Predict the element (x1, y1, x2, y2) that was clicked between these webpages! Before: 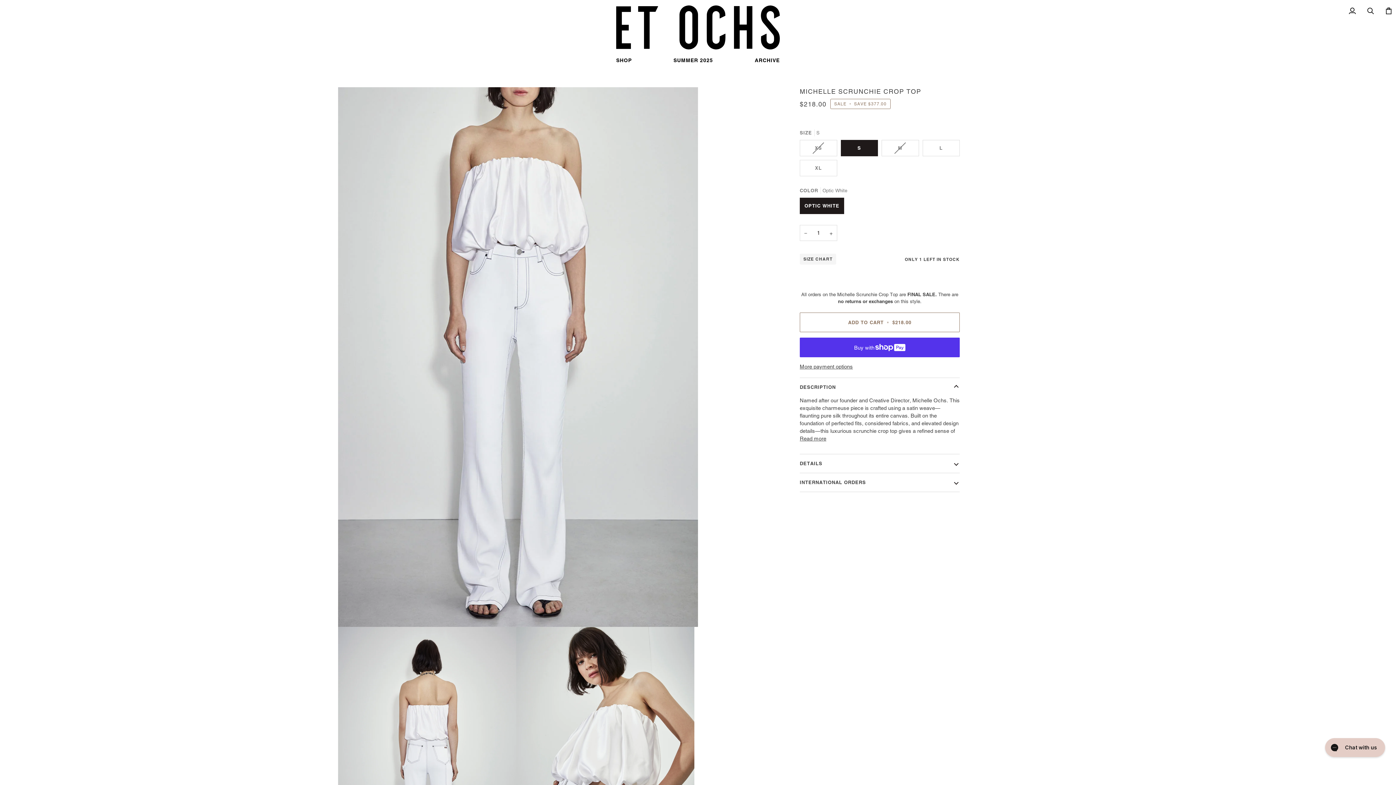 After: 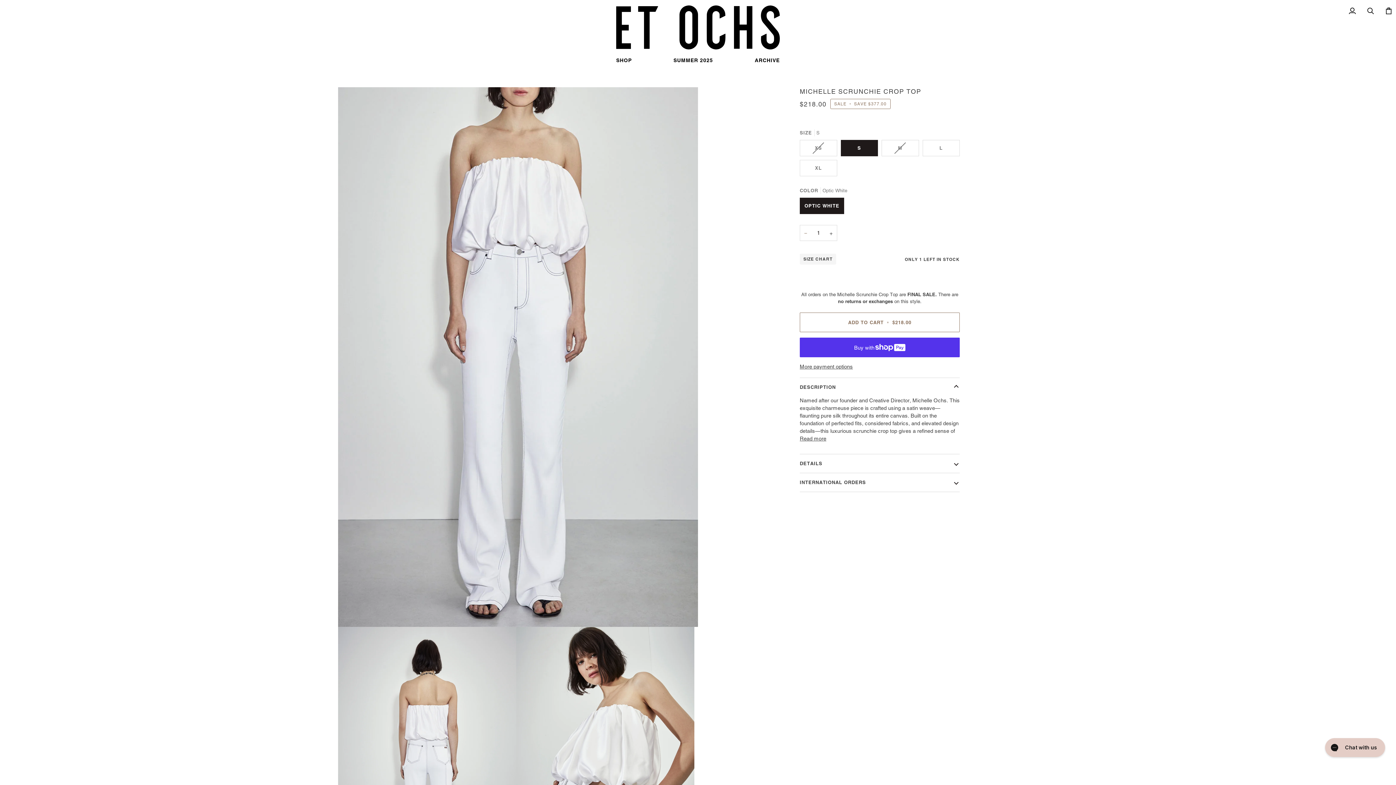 Action: bbox: (800, 225, 812, 241) label: Decrease quantity